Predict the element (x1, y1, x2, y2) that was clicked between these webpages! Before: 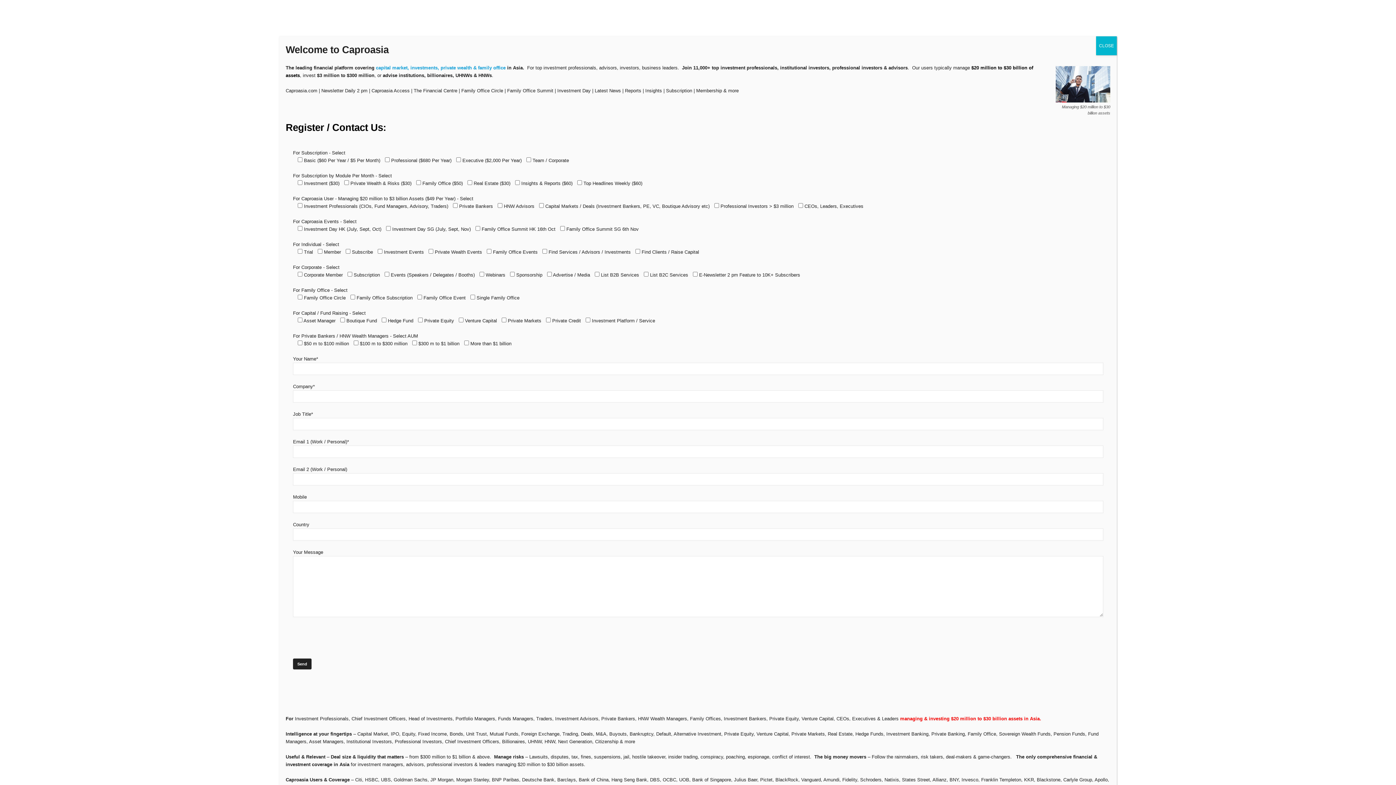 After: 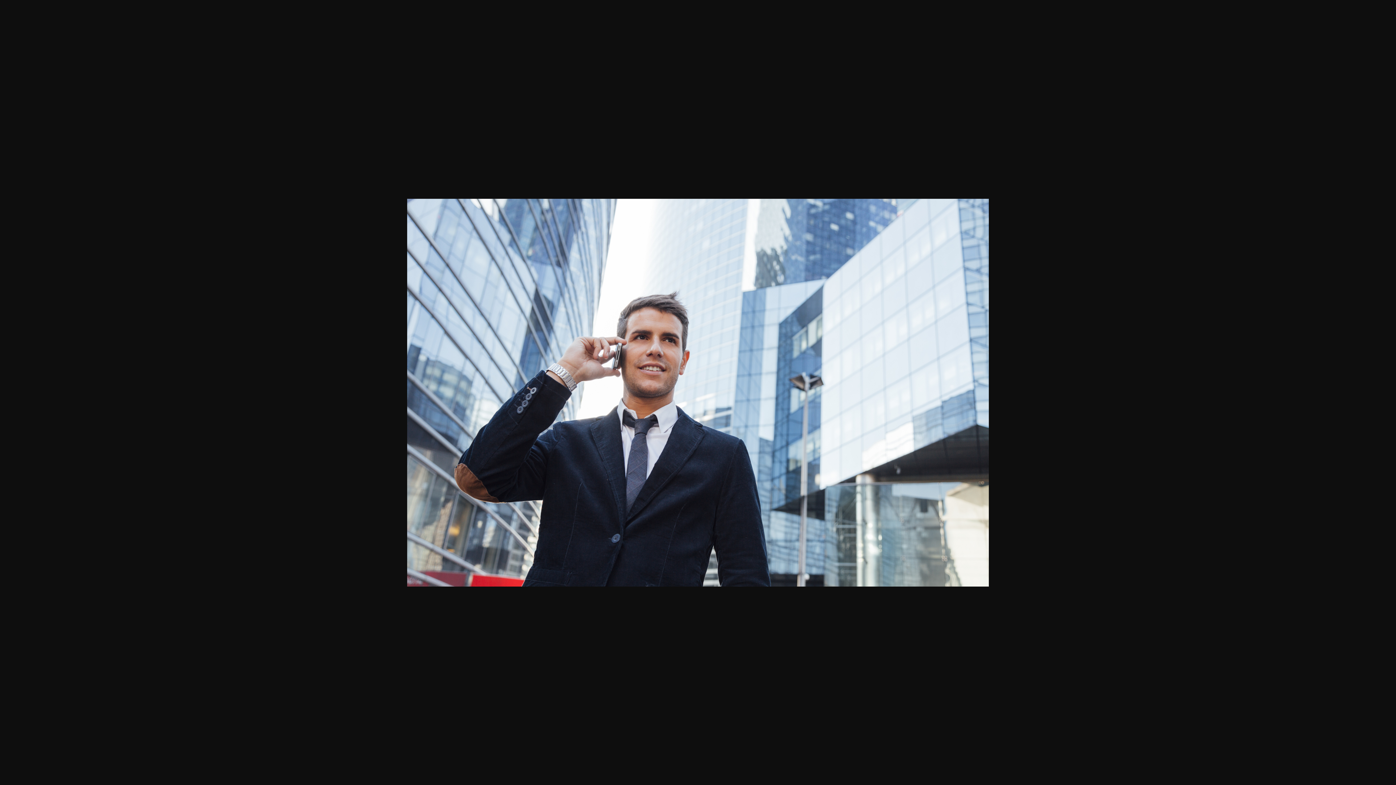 Action: bbox: (1056, 66, 1110, 102)